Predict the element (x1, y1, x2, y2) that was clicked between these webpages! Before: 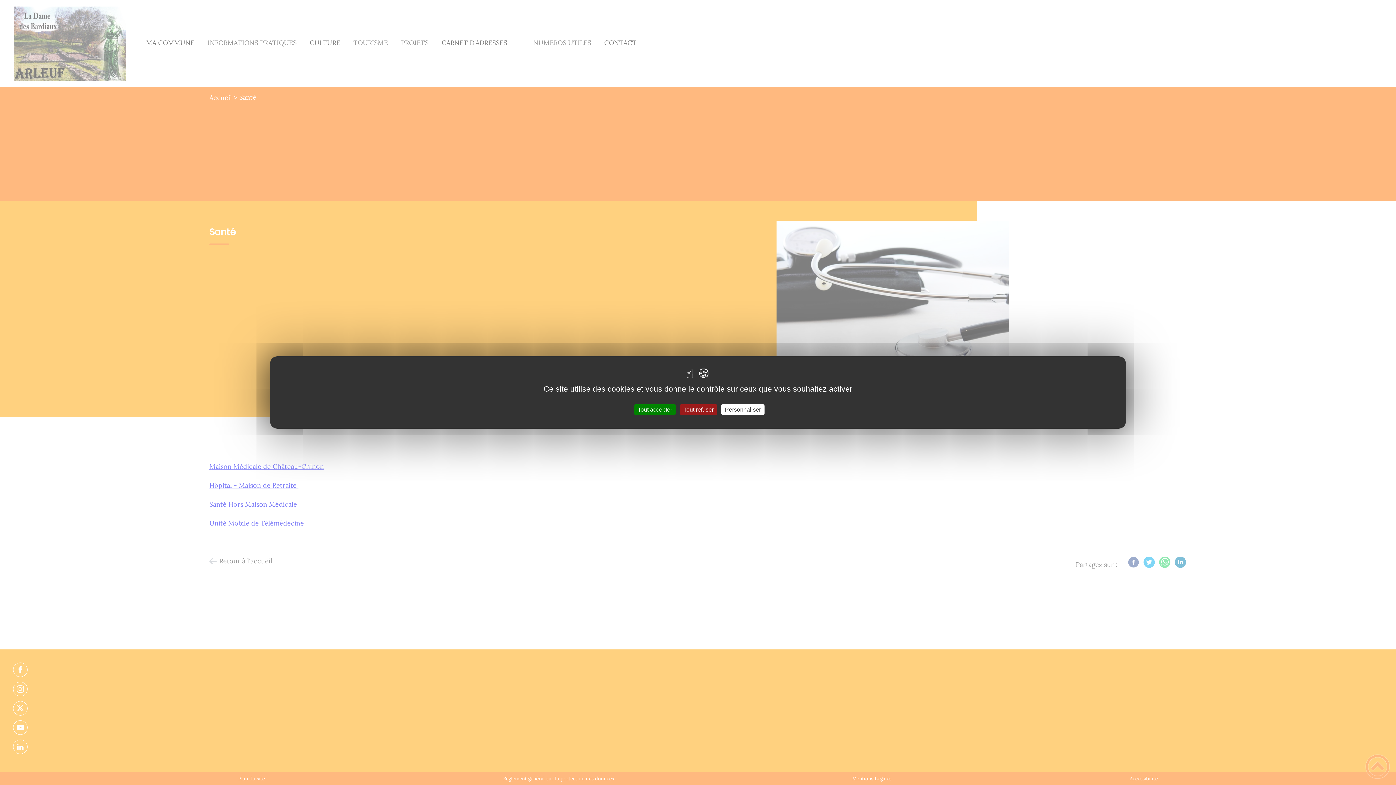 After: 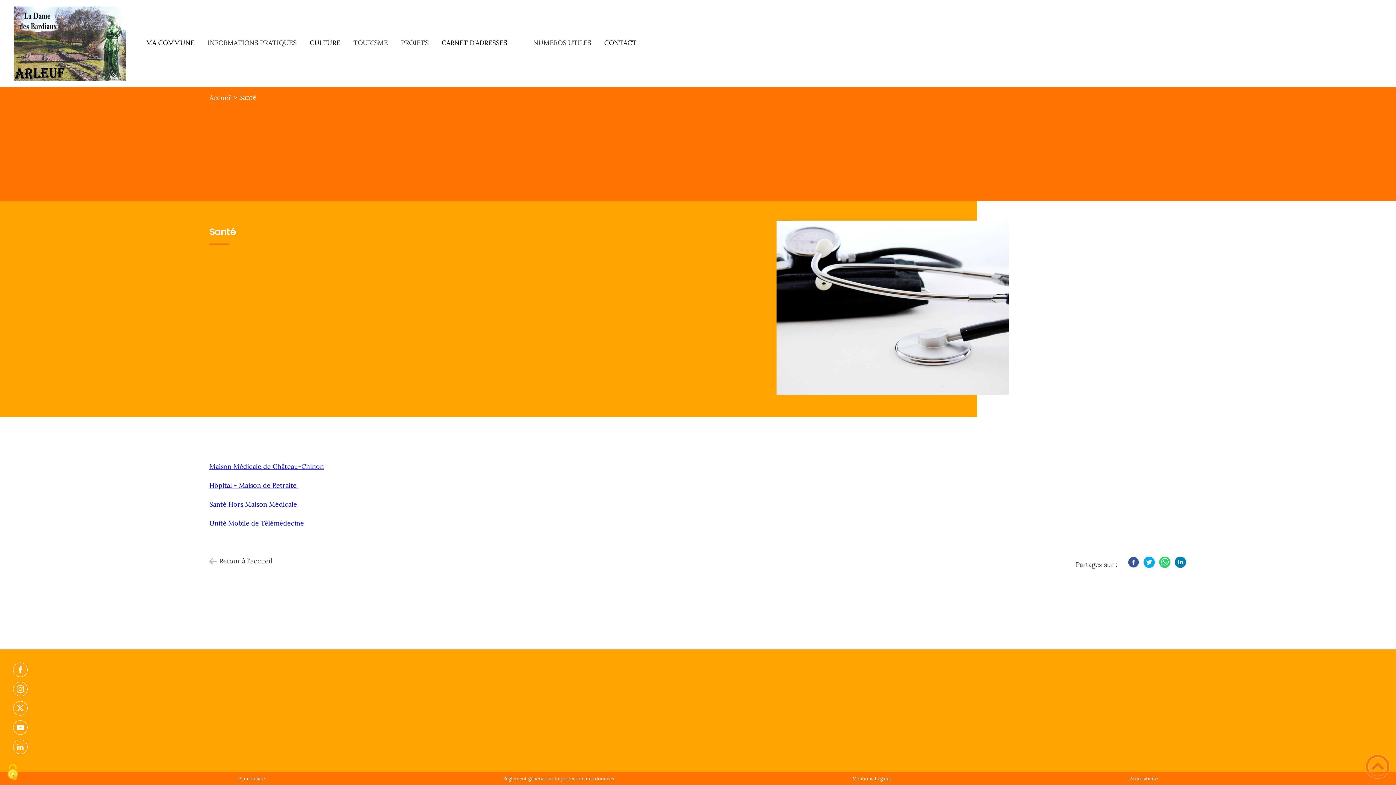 Action: label: Tout accepter bbox: (634, 404, 676, 415)